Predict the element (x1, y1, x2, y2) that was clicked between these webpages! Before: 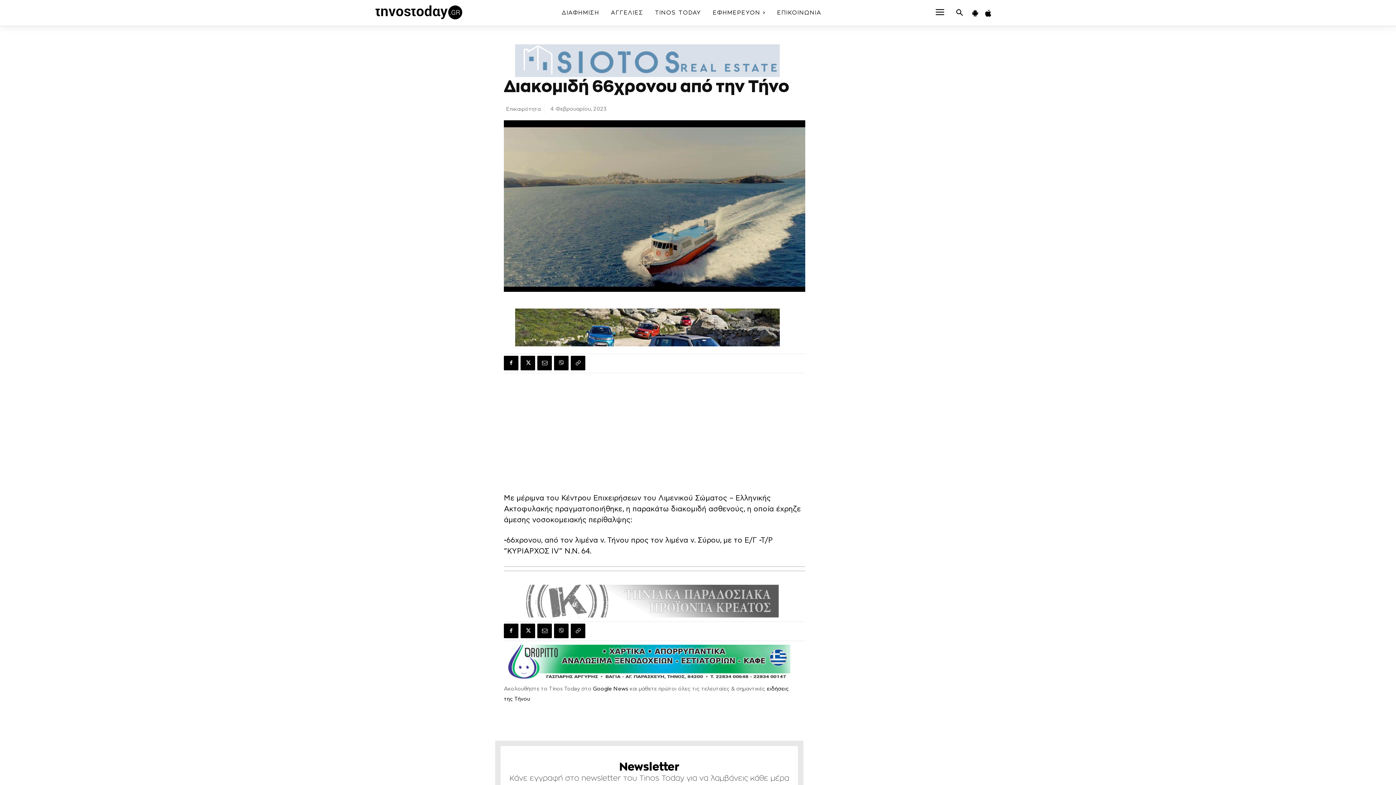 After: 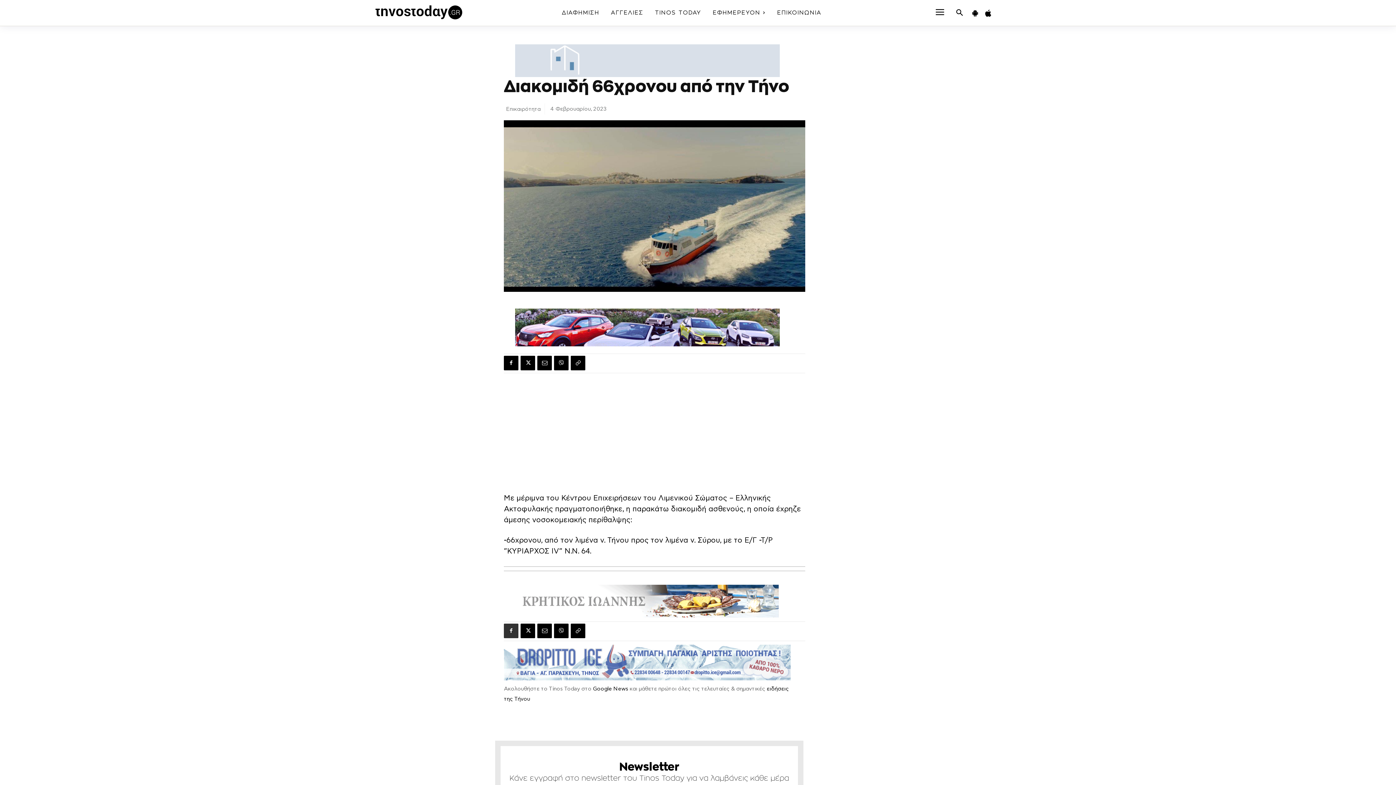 Action: bbox: (504, 623, 518, 638)